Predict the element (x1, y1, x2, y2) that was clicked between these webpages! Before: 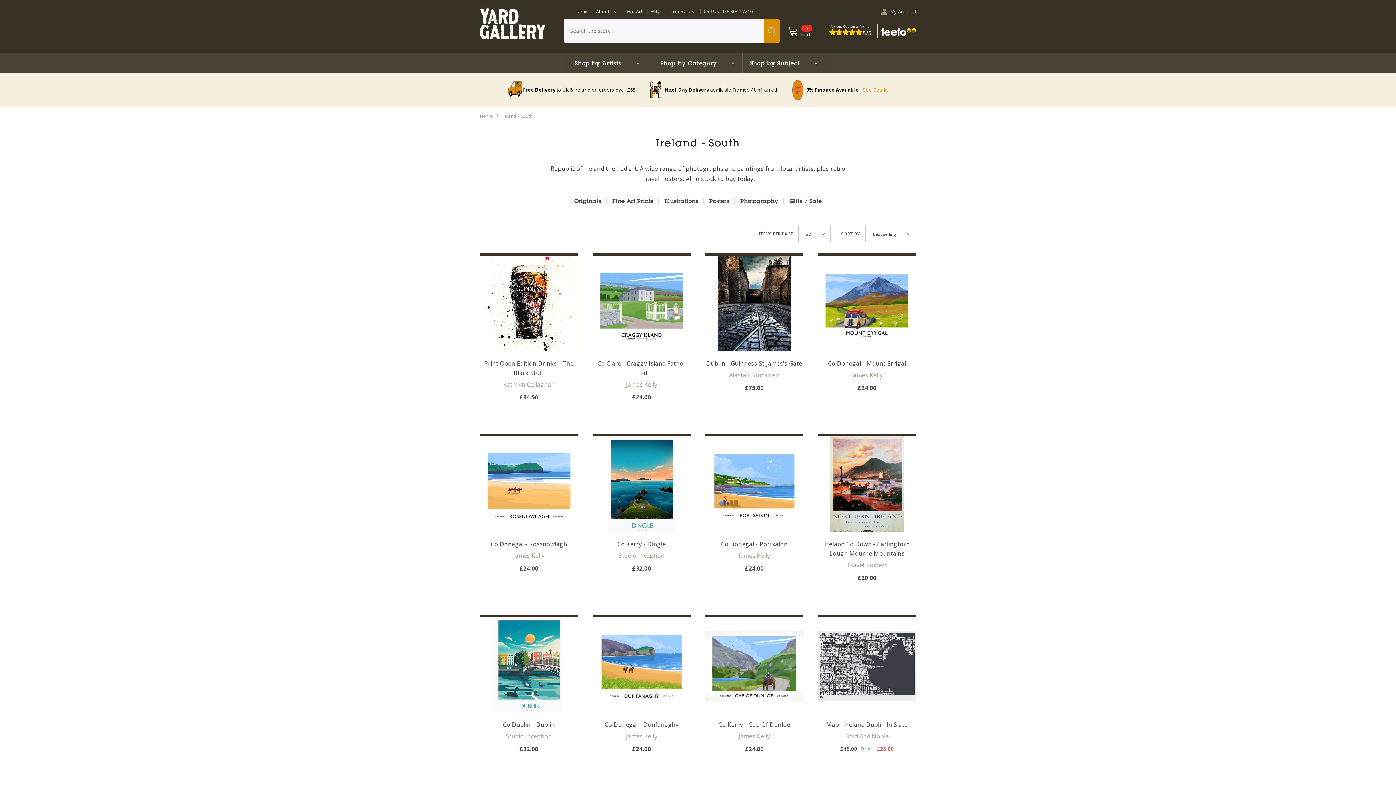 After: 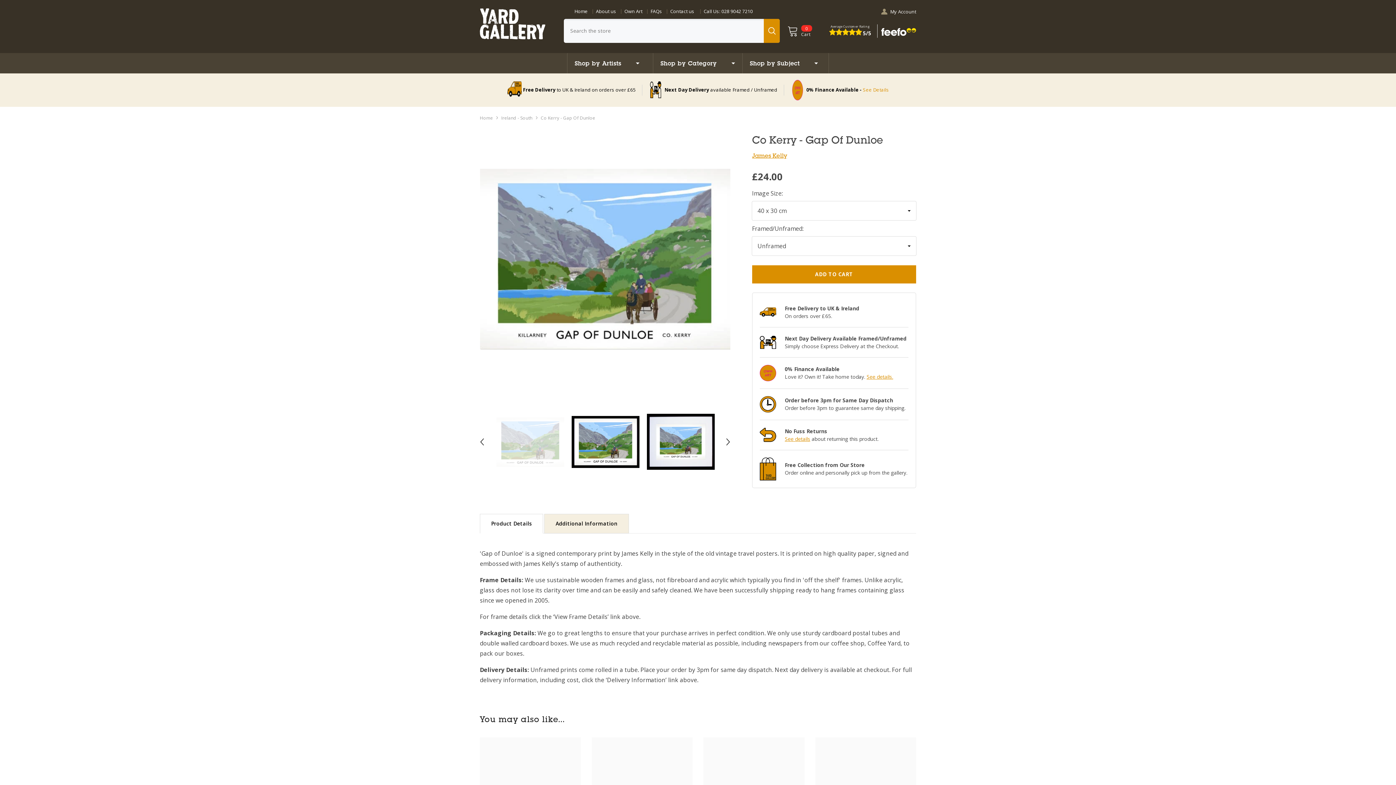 Action: bbox: (705, 617, 803, 715)